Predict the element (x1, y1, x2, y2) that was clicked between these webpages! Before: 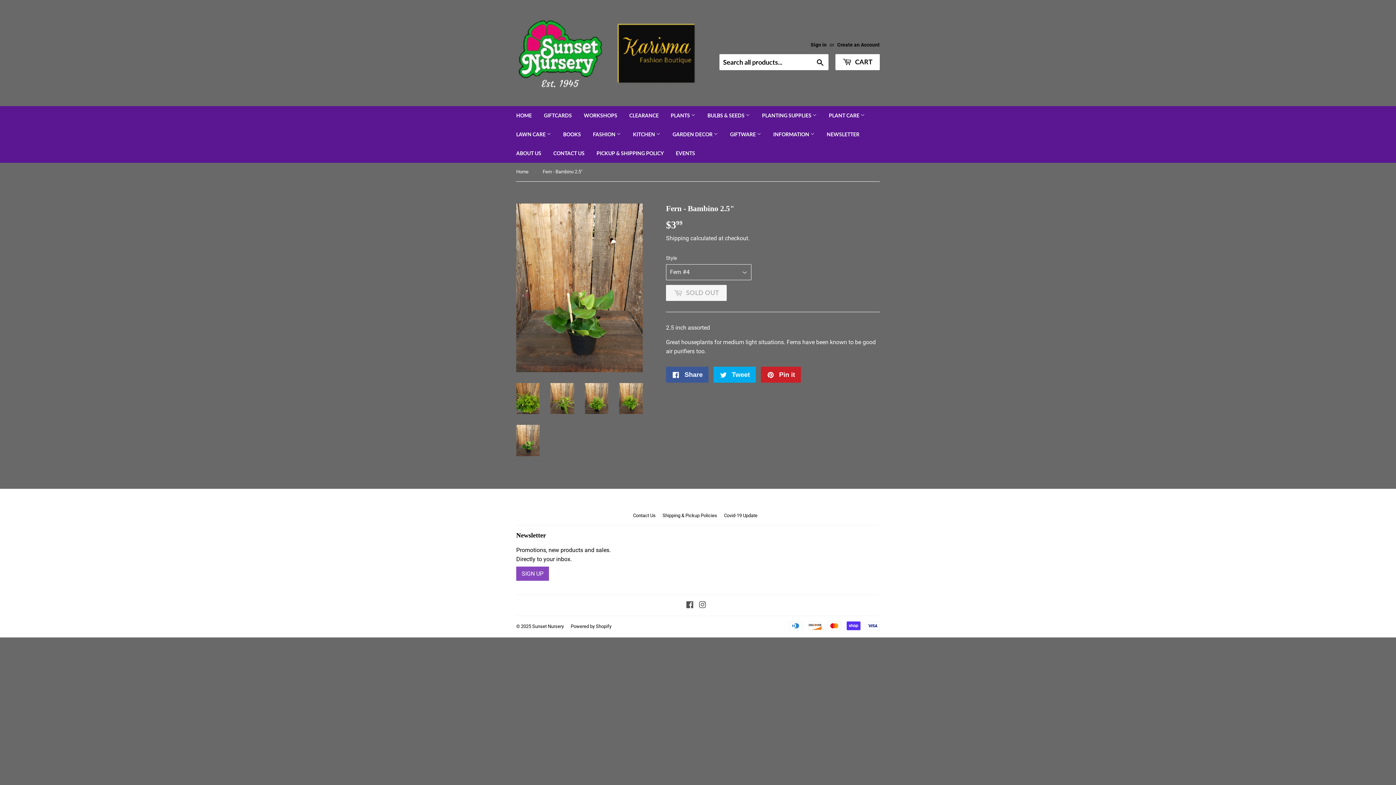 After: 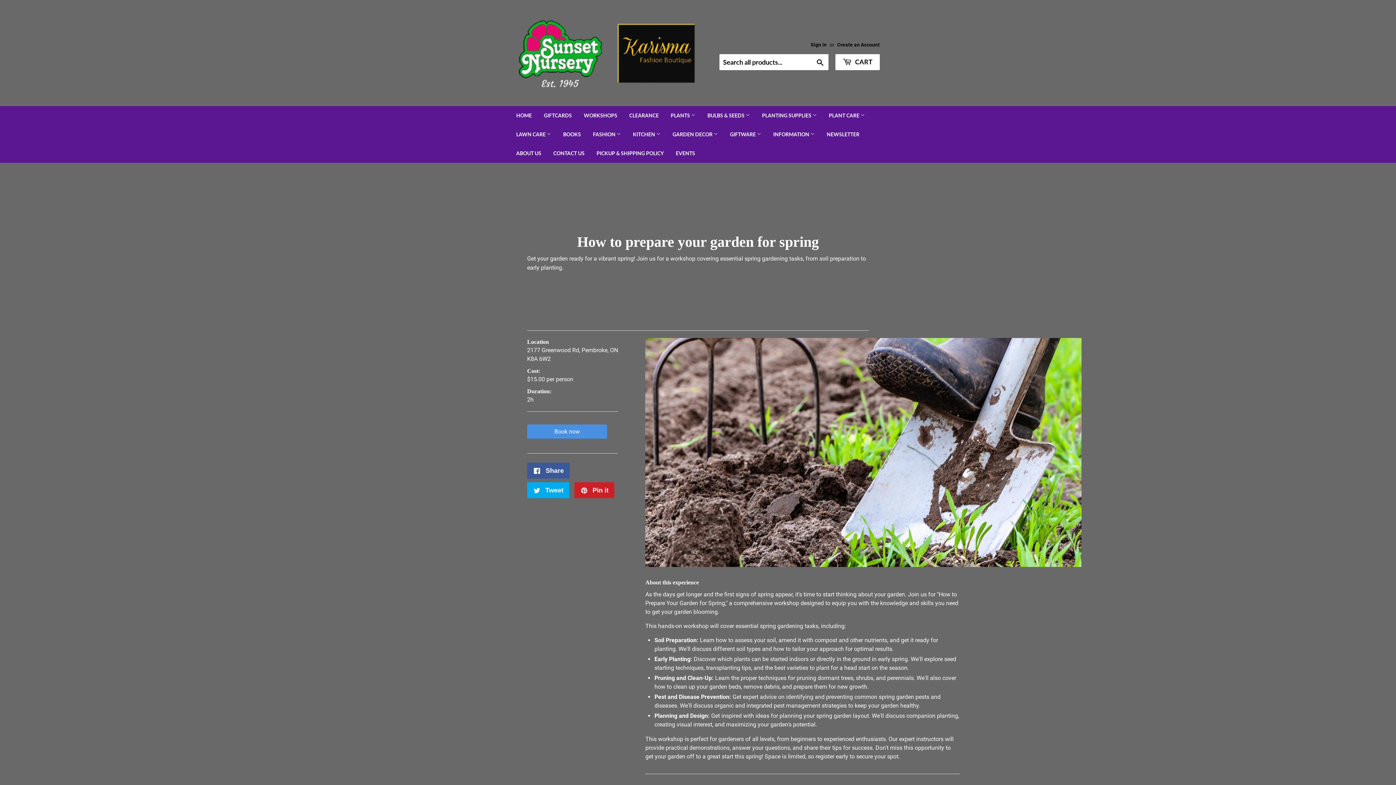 Action: label: EVENTS bbox: (670, 144, 700, 162)